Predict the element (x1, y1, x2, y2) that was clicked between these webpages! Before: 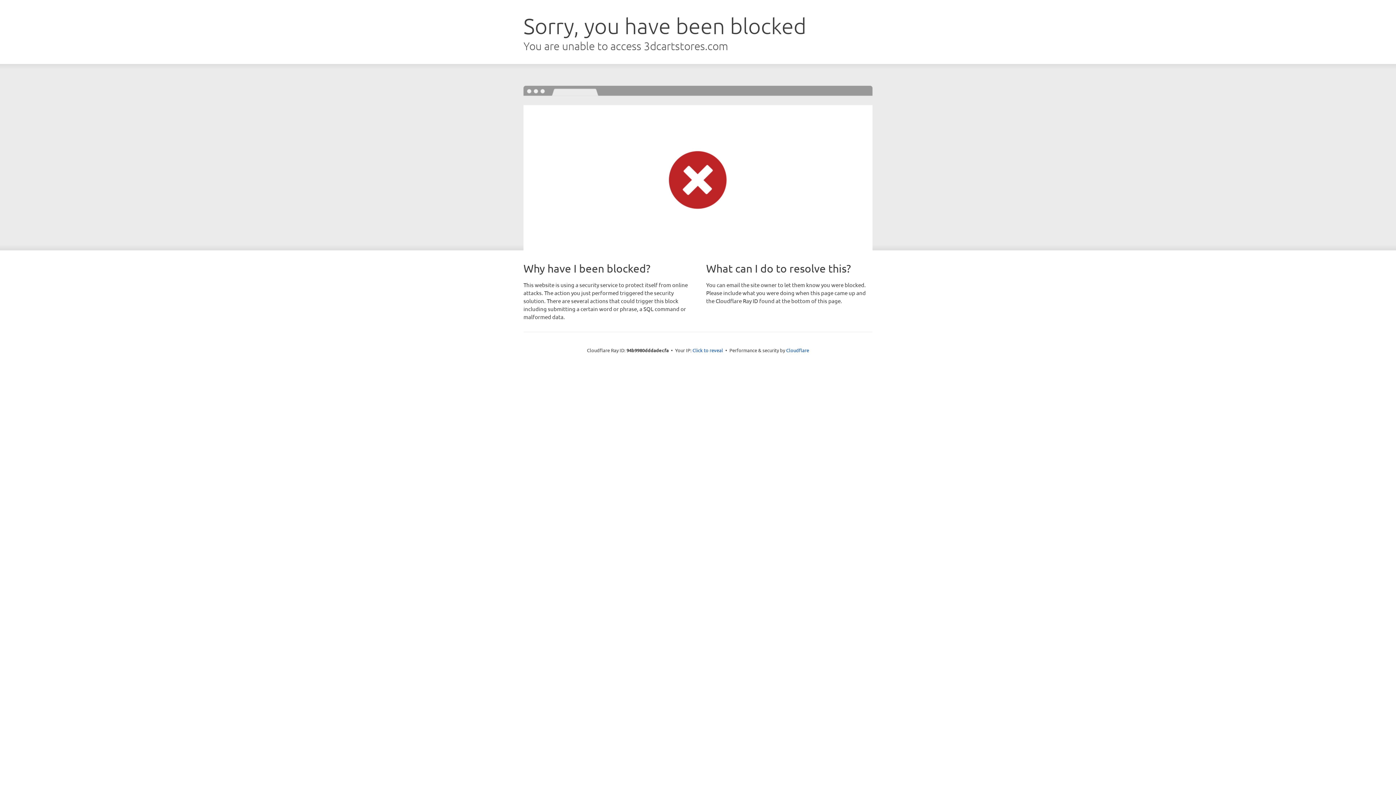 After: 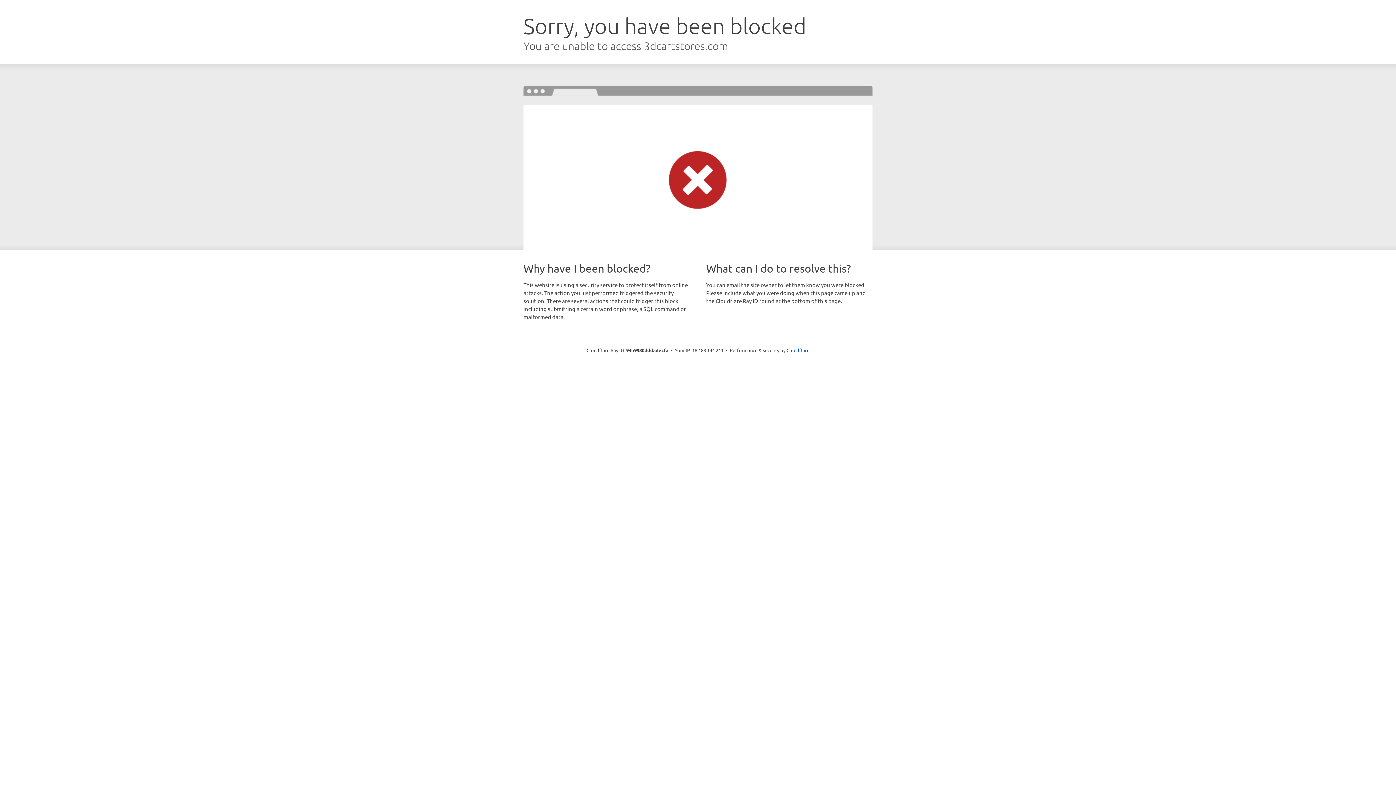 Action: bbox: (692, 346, 723, 353) label: Click to reveal